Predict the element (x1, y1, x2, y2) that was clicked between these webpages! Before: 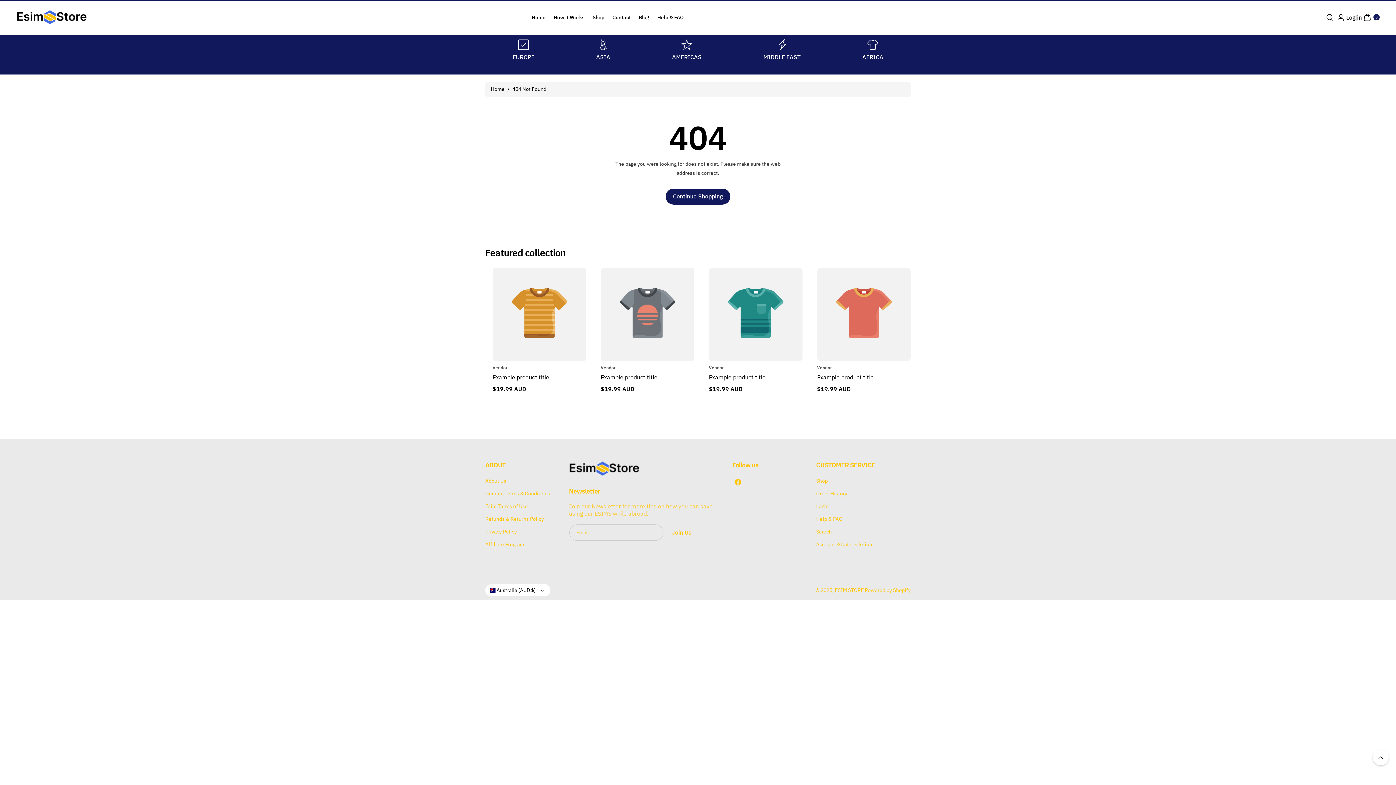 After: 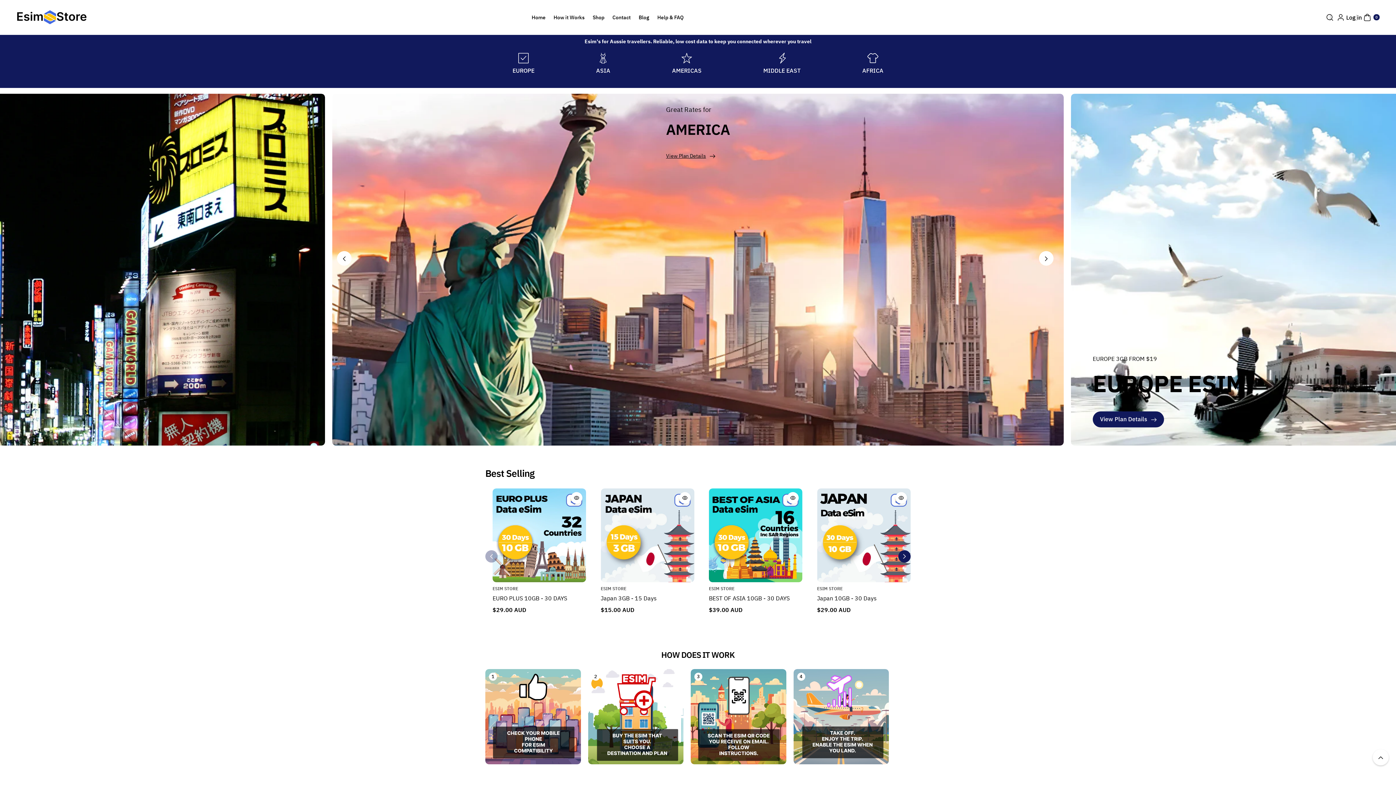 Action: label: ESIM STORE bbox: (835, 586, 864, 594)